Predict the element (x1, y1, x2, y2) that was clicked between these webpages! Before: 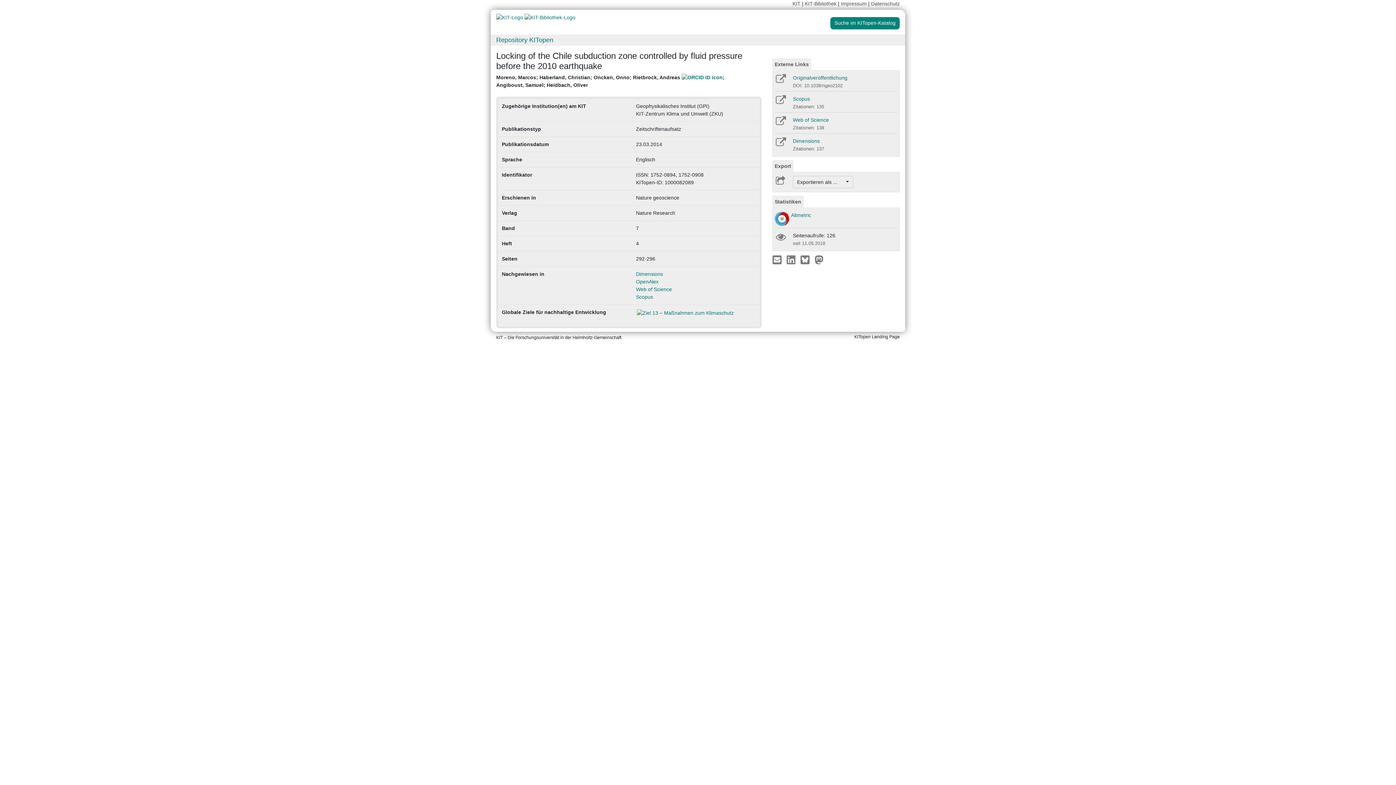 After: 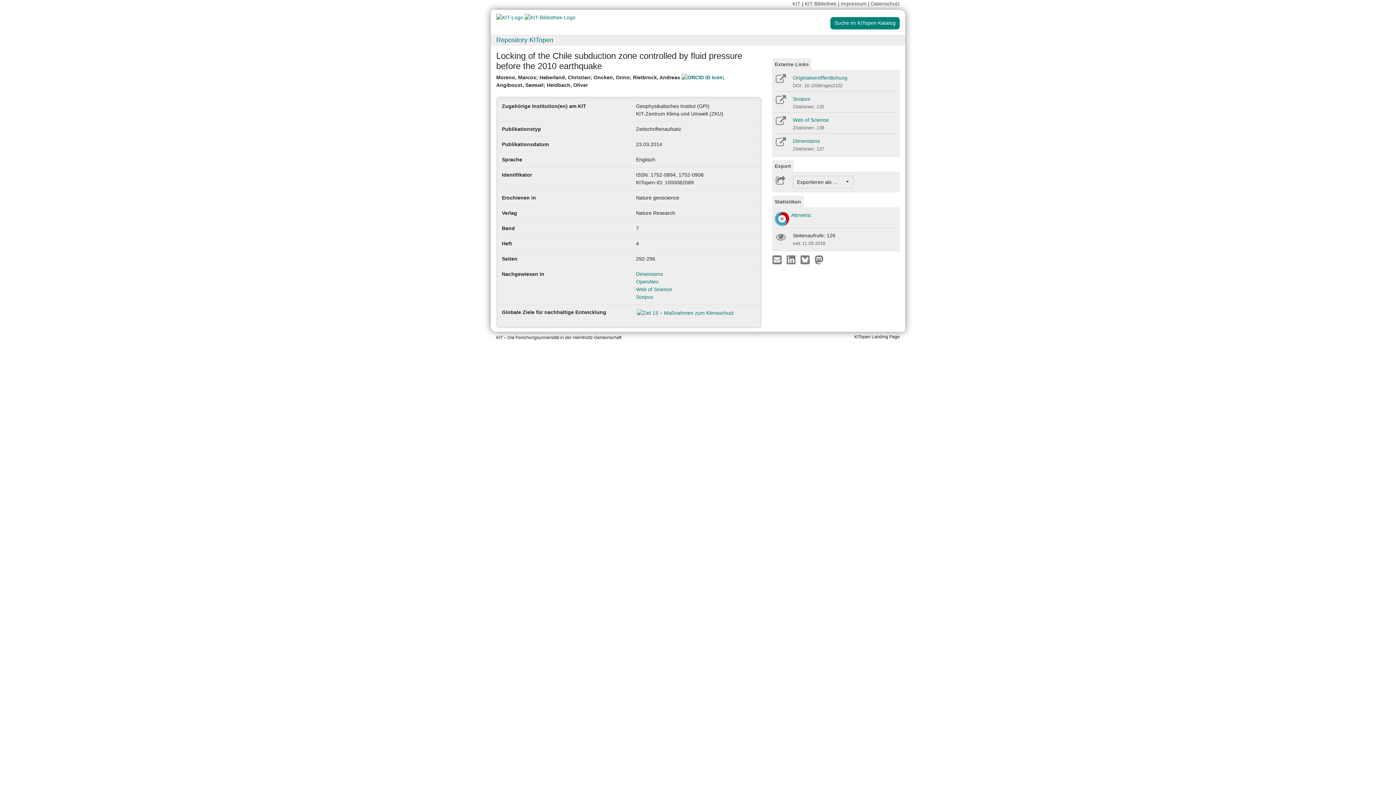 Action: bbox: (800, 256, 813, 262)